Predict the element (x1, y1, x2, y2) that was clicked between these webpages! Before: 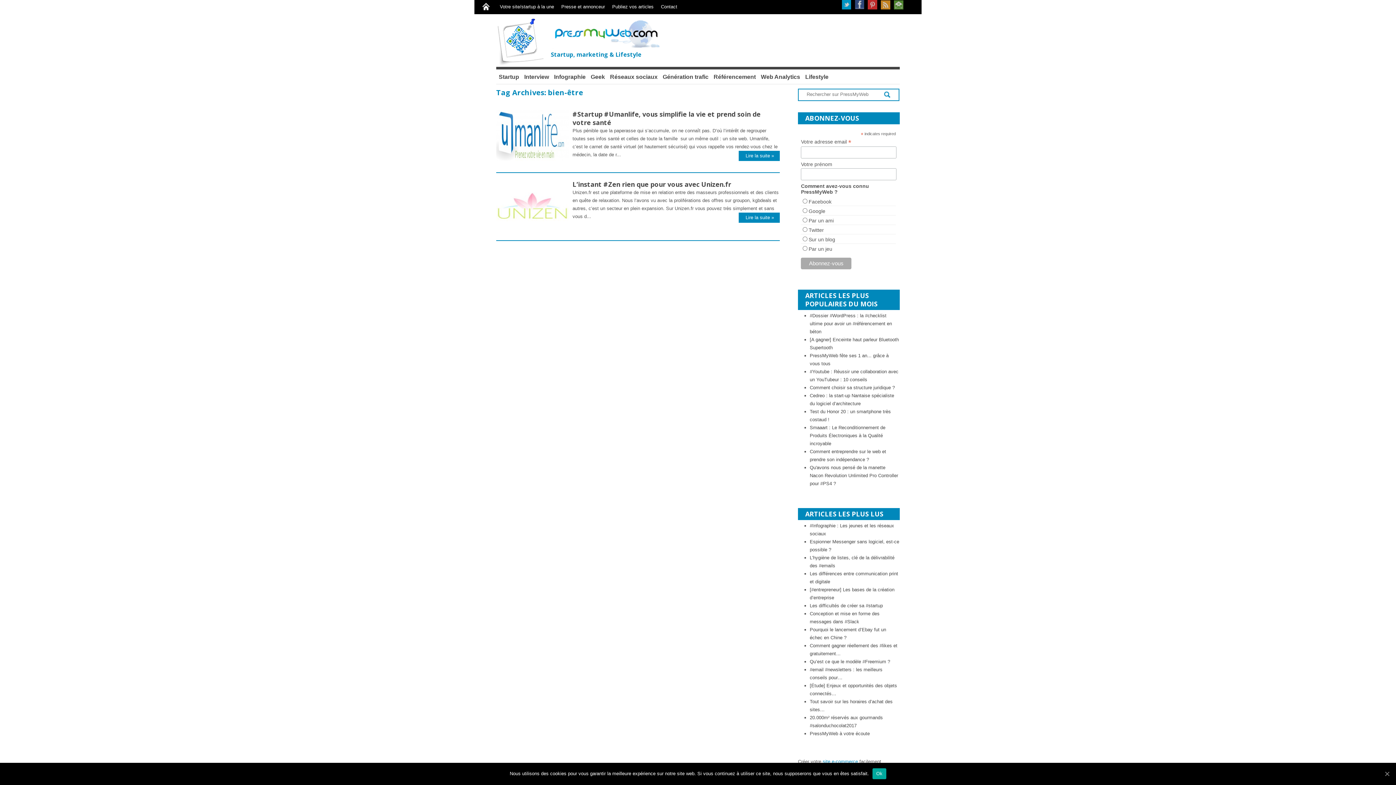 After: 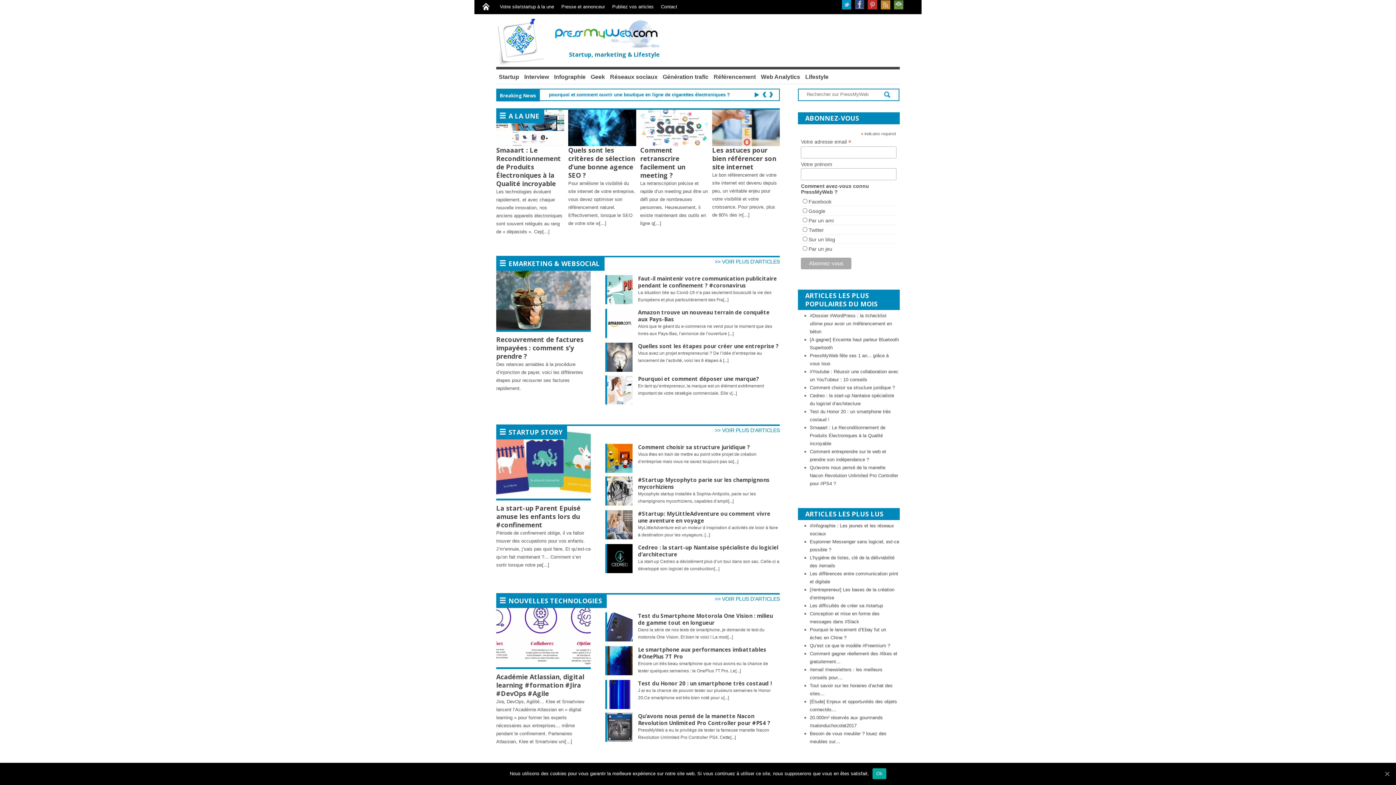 Action: bbox: (550, 18, 667, 50) label: PressMyWeb